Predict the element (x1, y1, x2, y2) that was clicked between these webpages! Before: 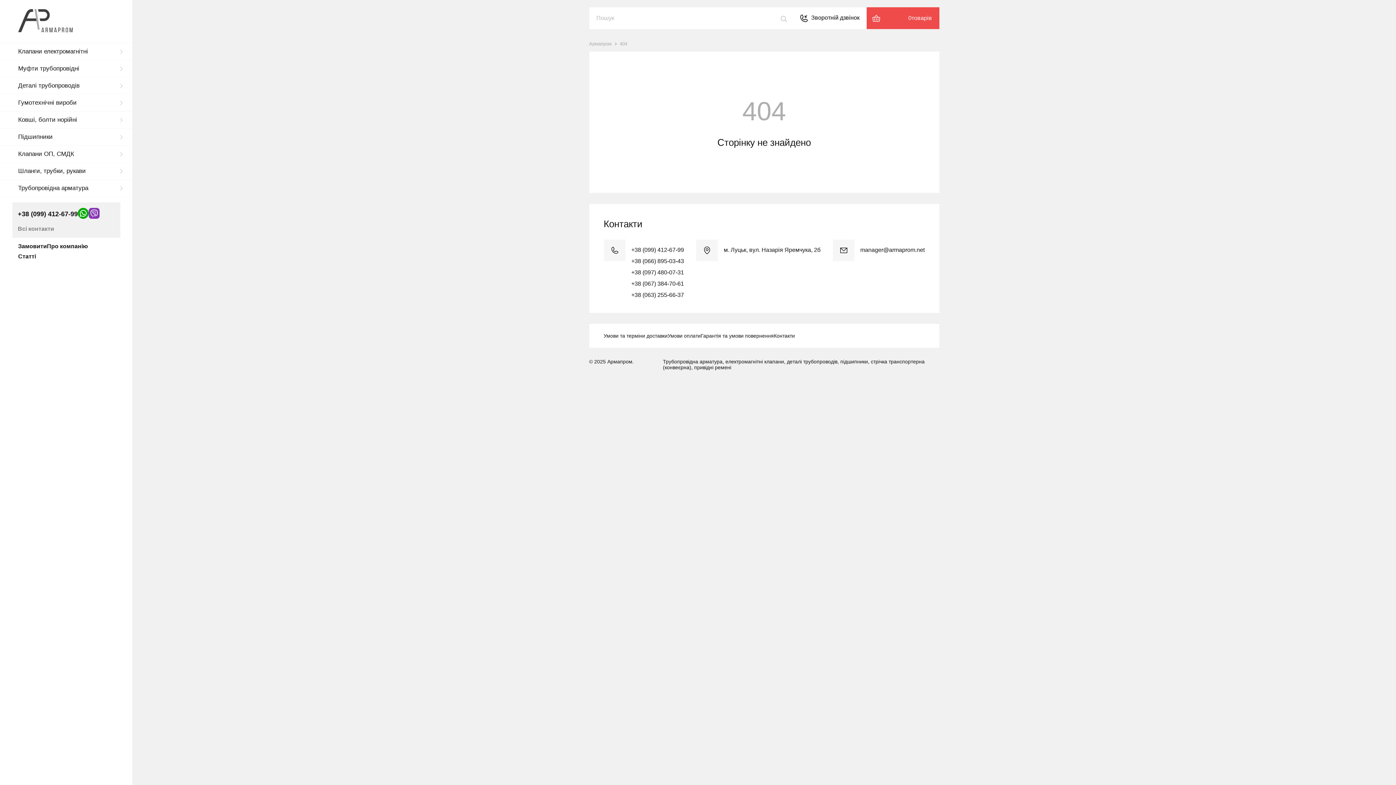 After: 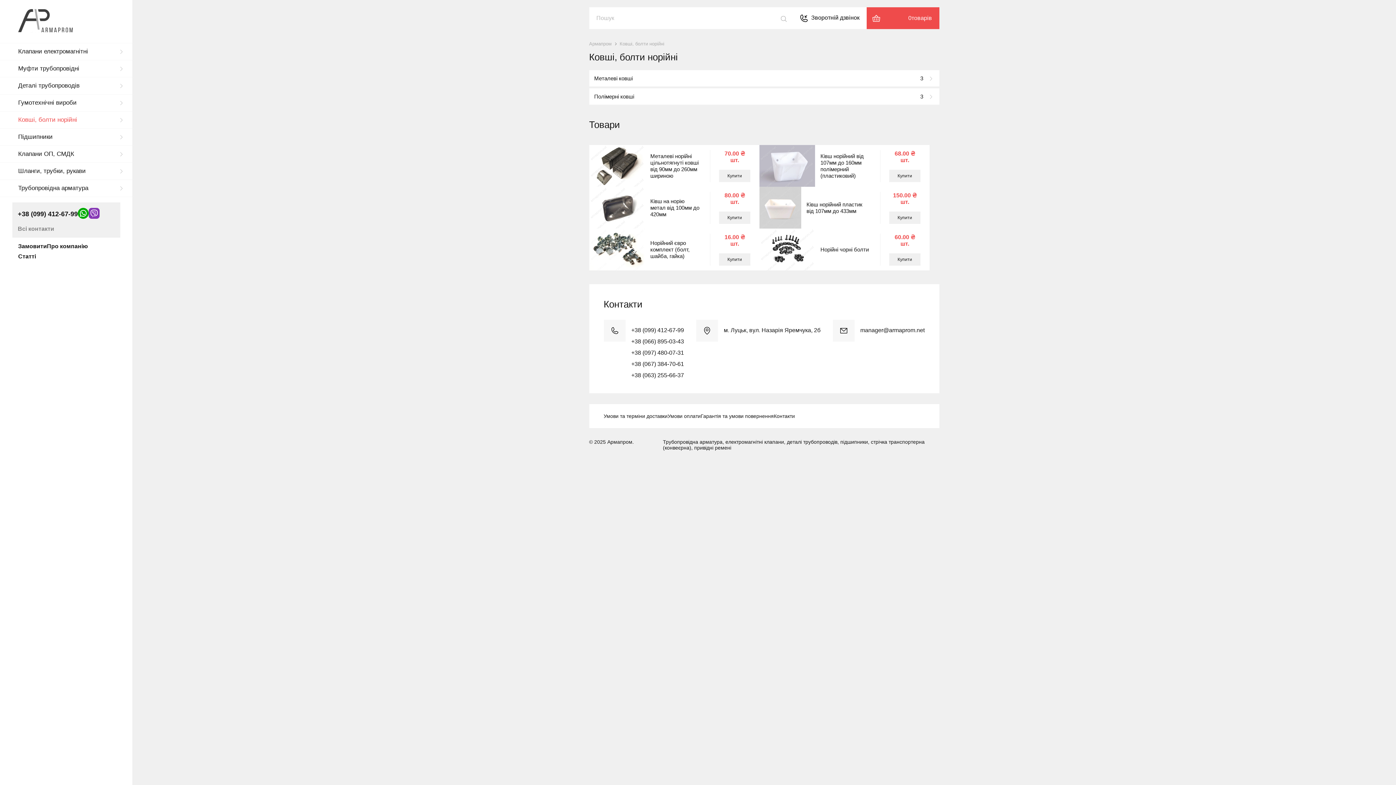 Action: bbox: (0, 111, 132, 128) label: Ковші, болти норійні